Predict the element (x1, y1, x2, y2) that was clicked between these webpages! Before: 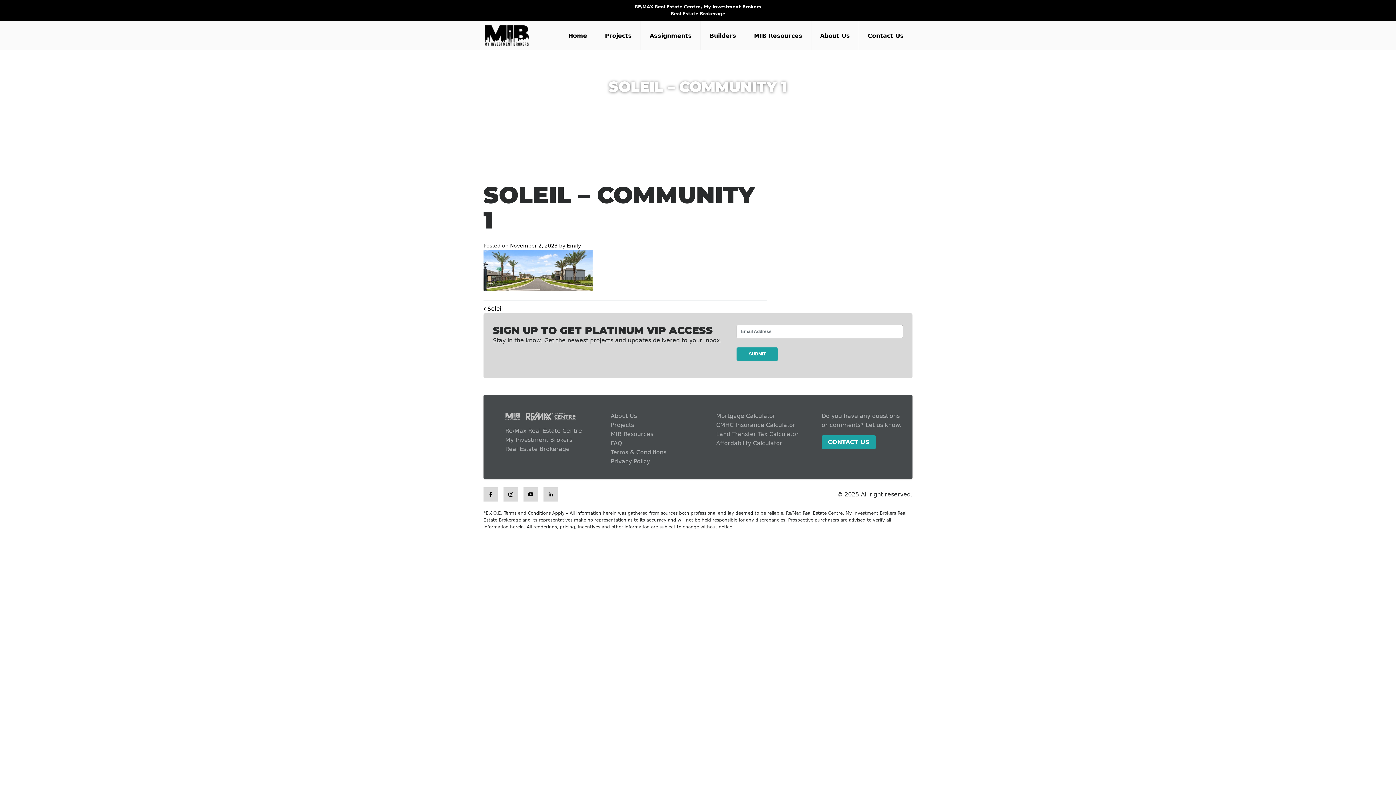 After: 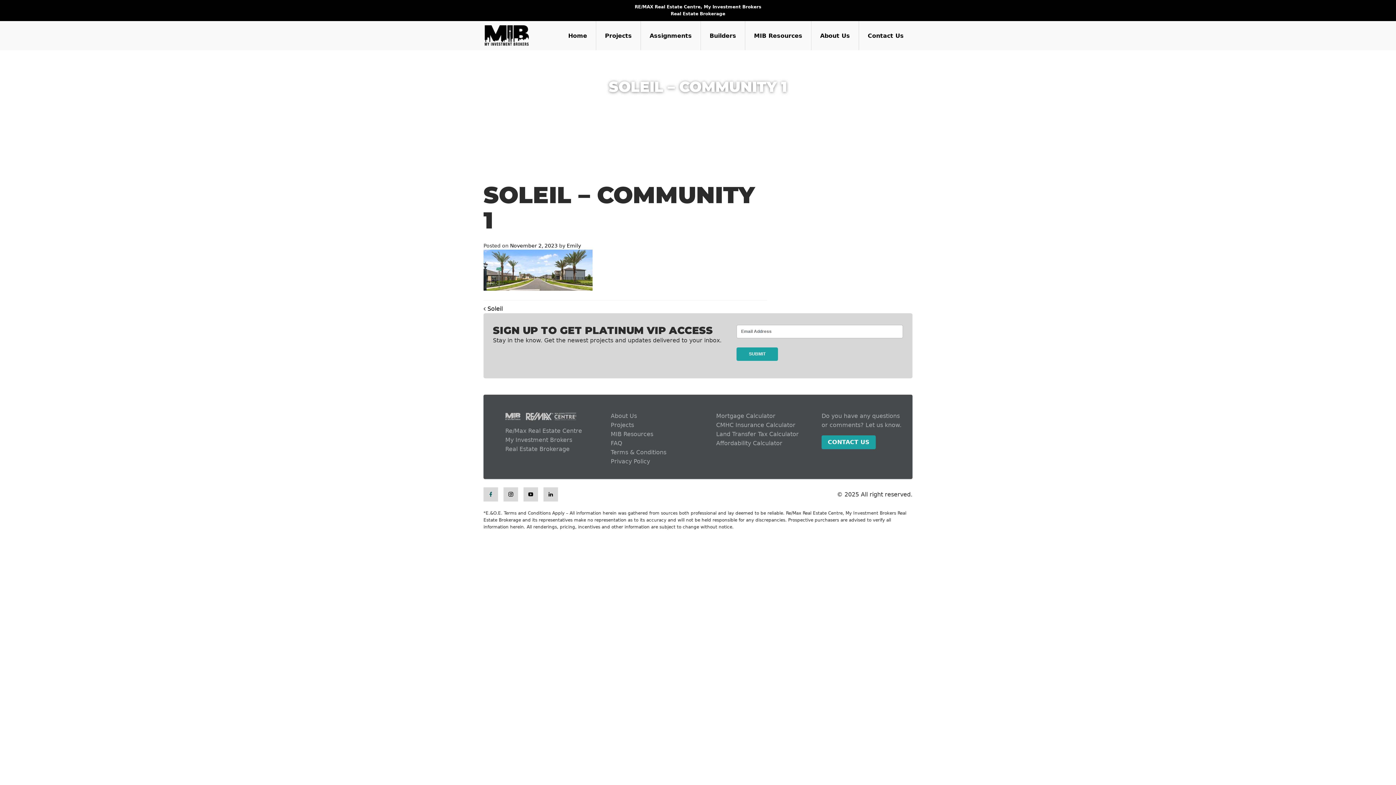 Action: bbox: (483, 491, 501, 498)